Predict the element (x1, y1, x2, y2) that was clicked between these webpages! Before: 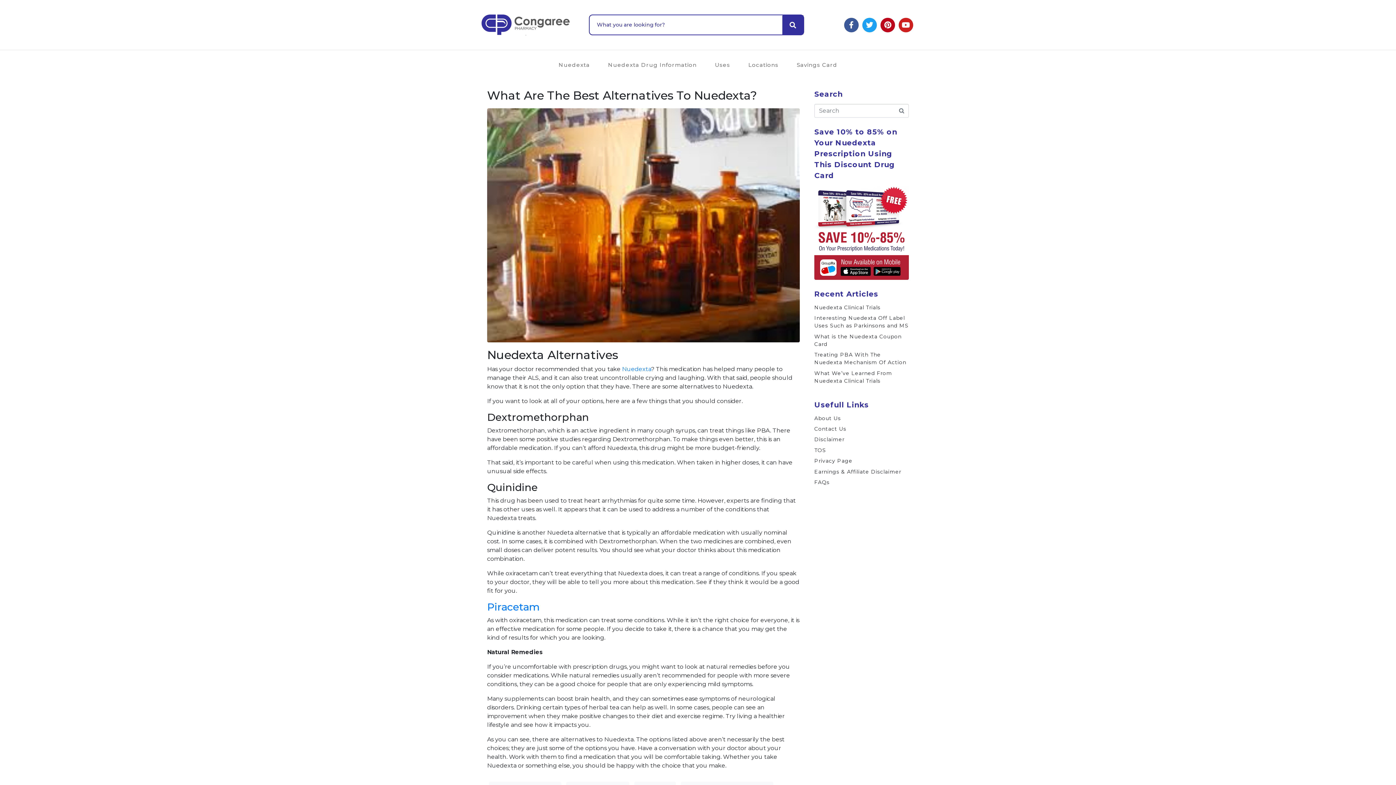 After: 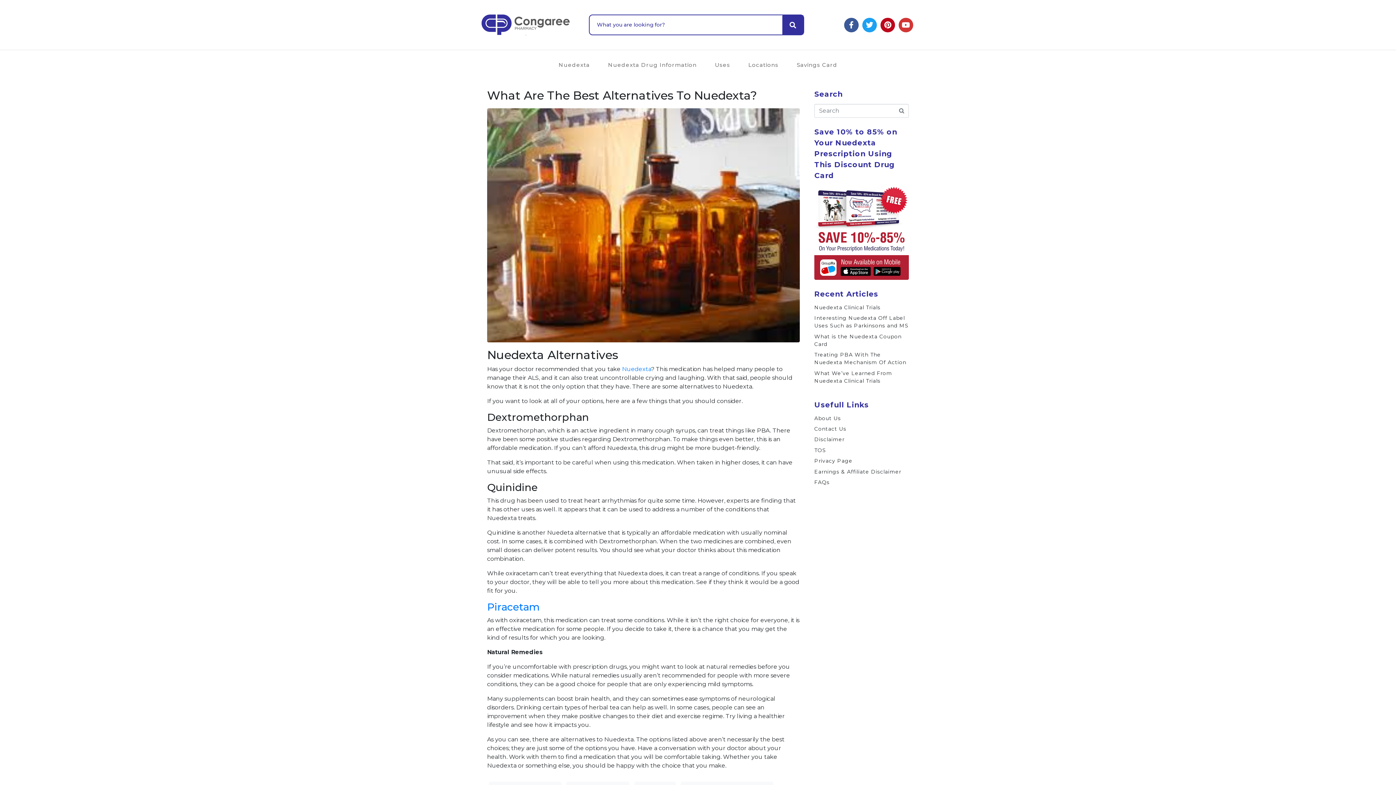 Action: label: Youtube bbox: (898, 17, 913, 32)